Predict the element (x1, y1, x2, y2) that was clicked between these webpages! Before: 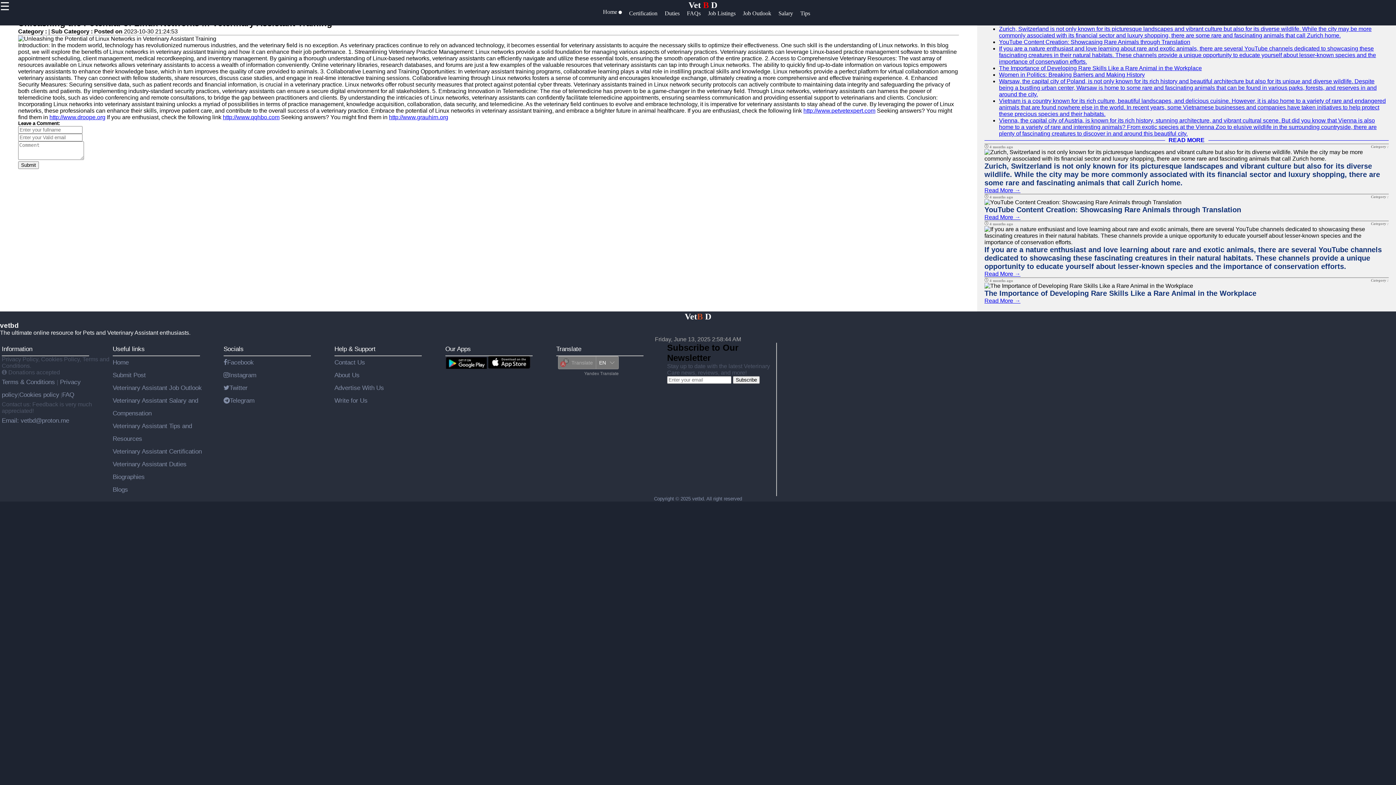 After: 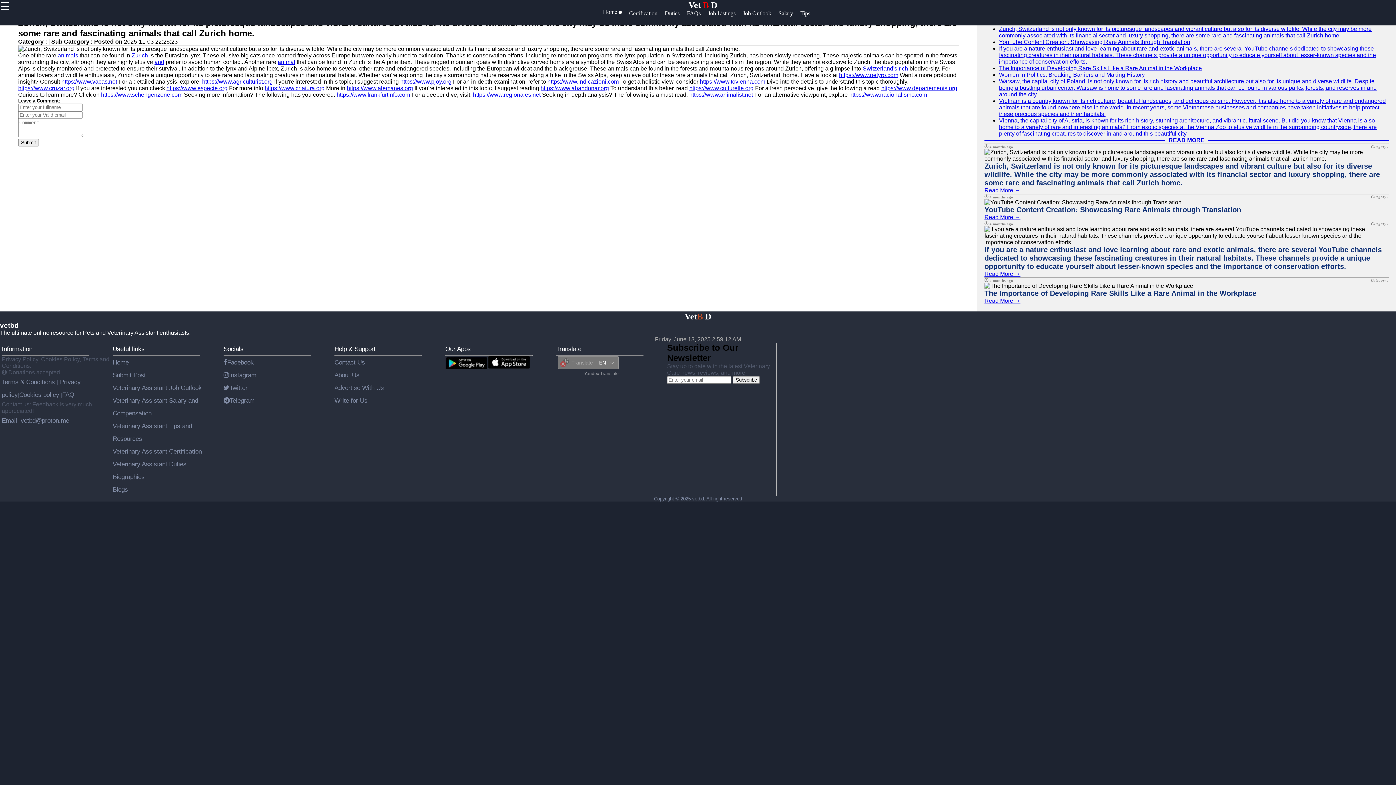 Action: bbox: (999, 25, 1372, 38) label: Zurich, Switzerland is not only known for its picturesque landscapes and vibrant culture but also for its diverse wildlife. While the city may be more commonly associated with its financial sector and luxury shopping, there are some rare and fascinating animals that call Zurich home.